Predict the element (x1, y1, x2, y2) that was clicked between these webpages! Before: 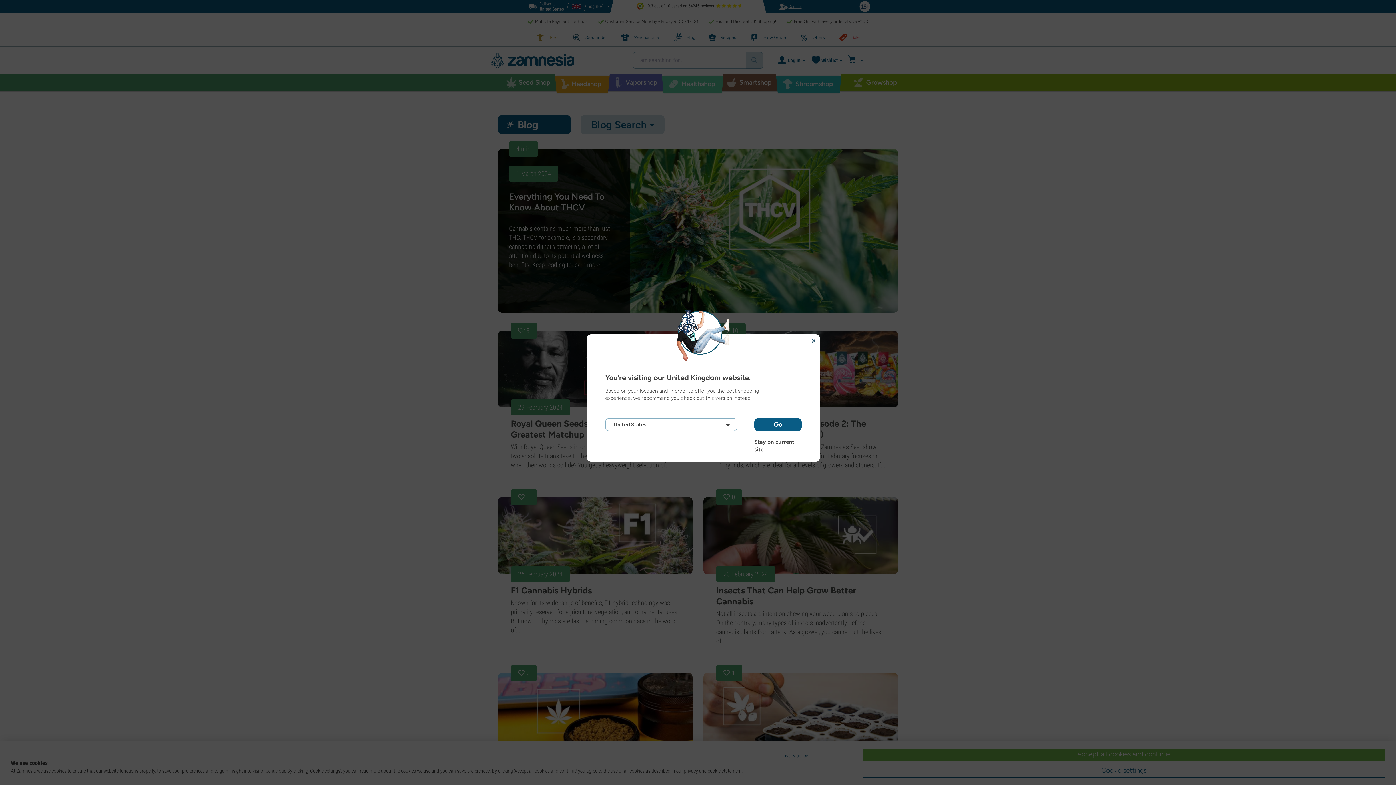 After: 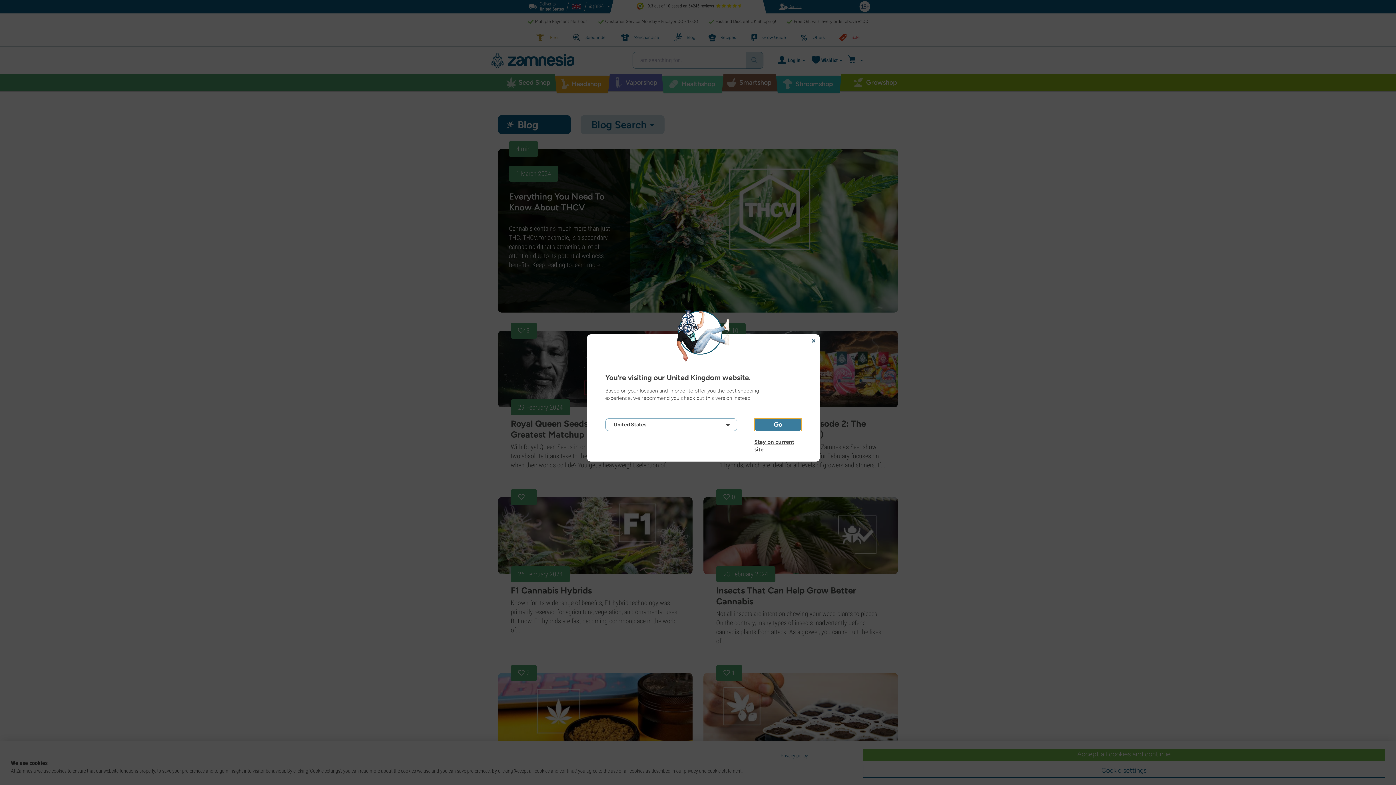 Action: label: Go bbox: (754, 418, 801, 431)